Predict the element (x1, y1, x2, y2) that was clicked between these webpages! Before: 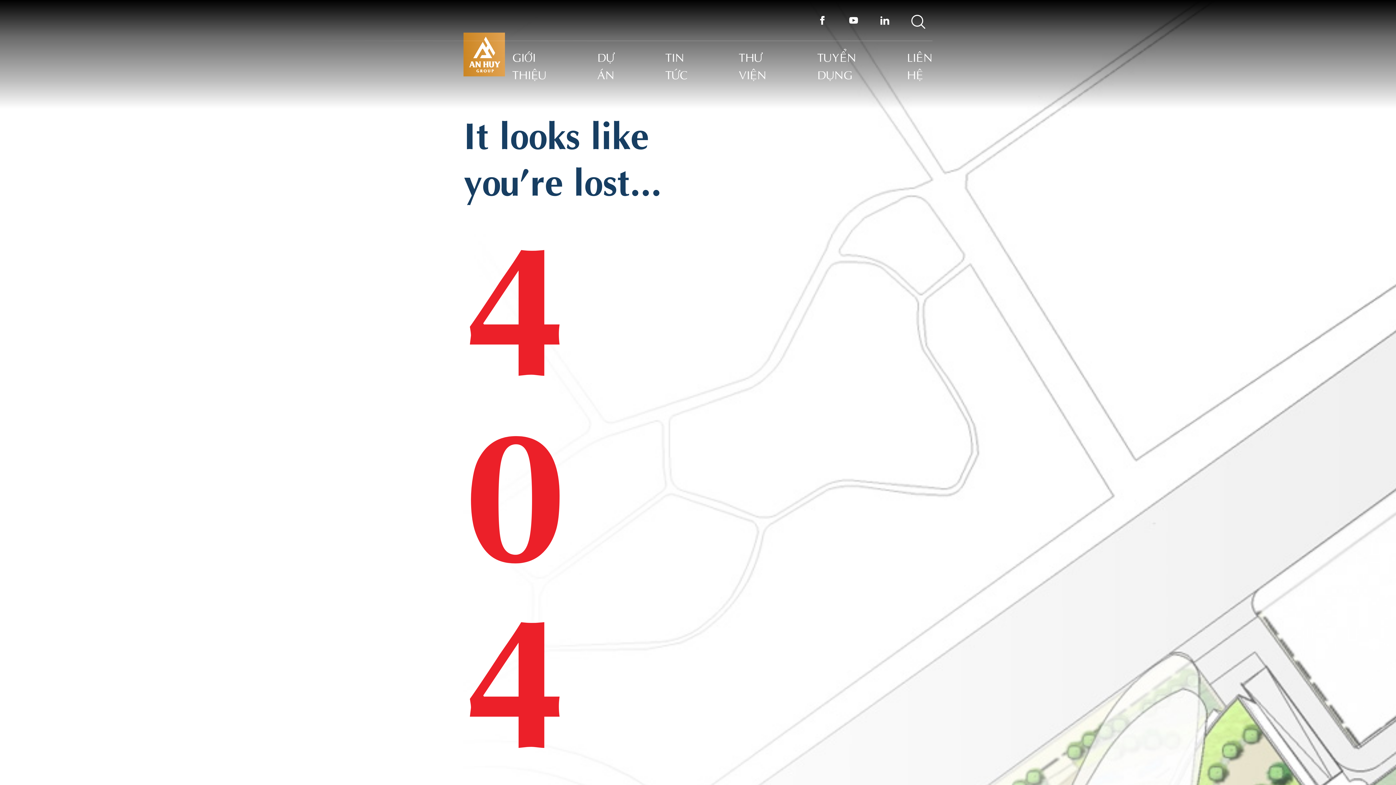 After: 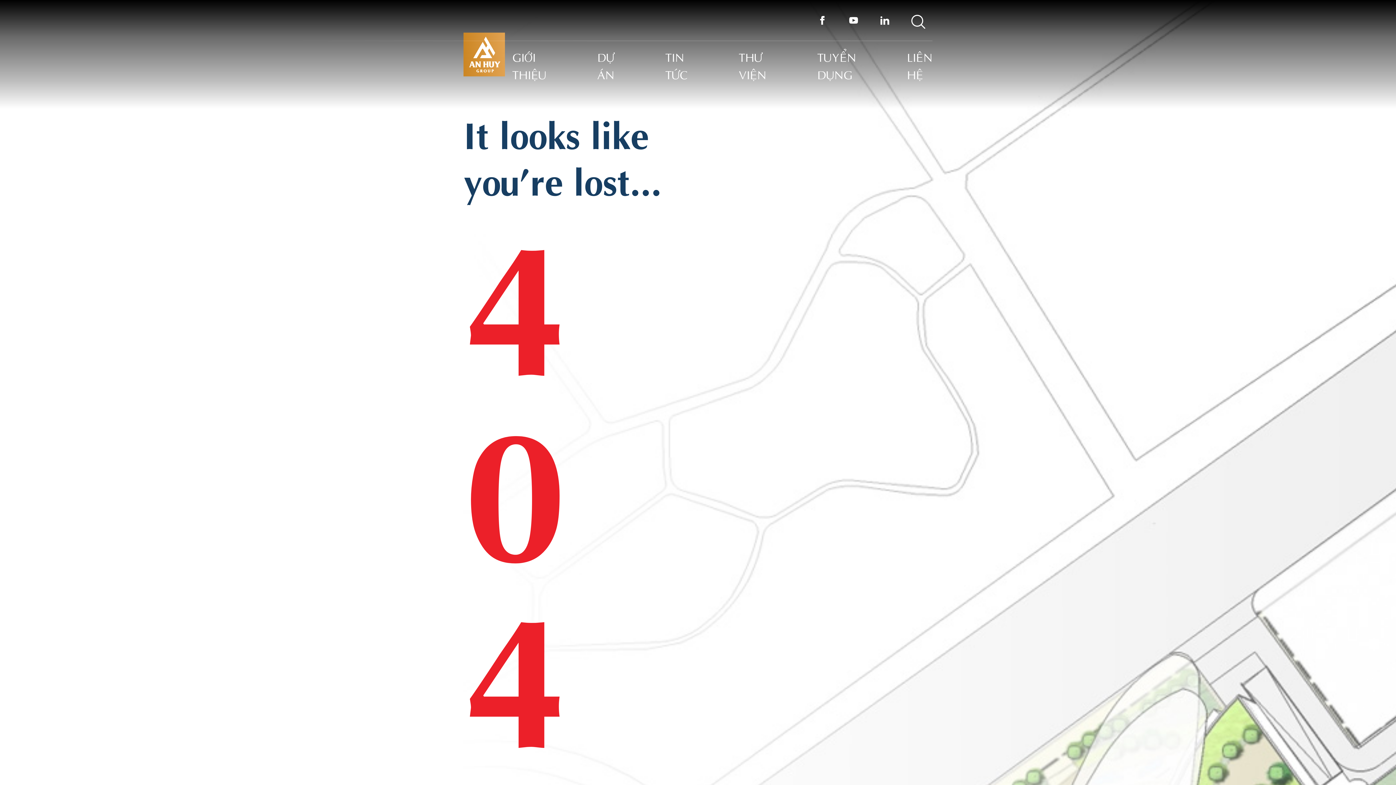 Action: bbox: (816, 16, 829, 24)